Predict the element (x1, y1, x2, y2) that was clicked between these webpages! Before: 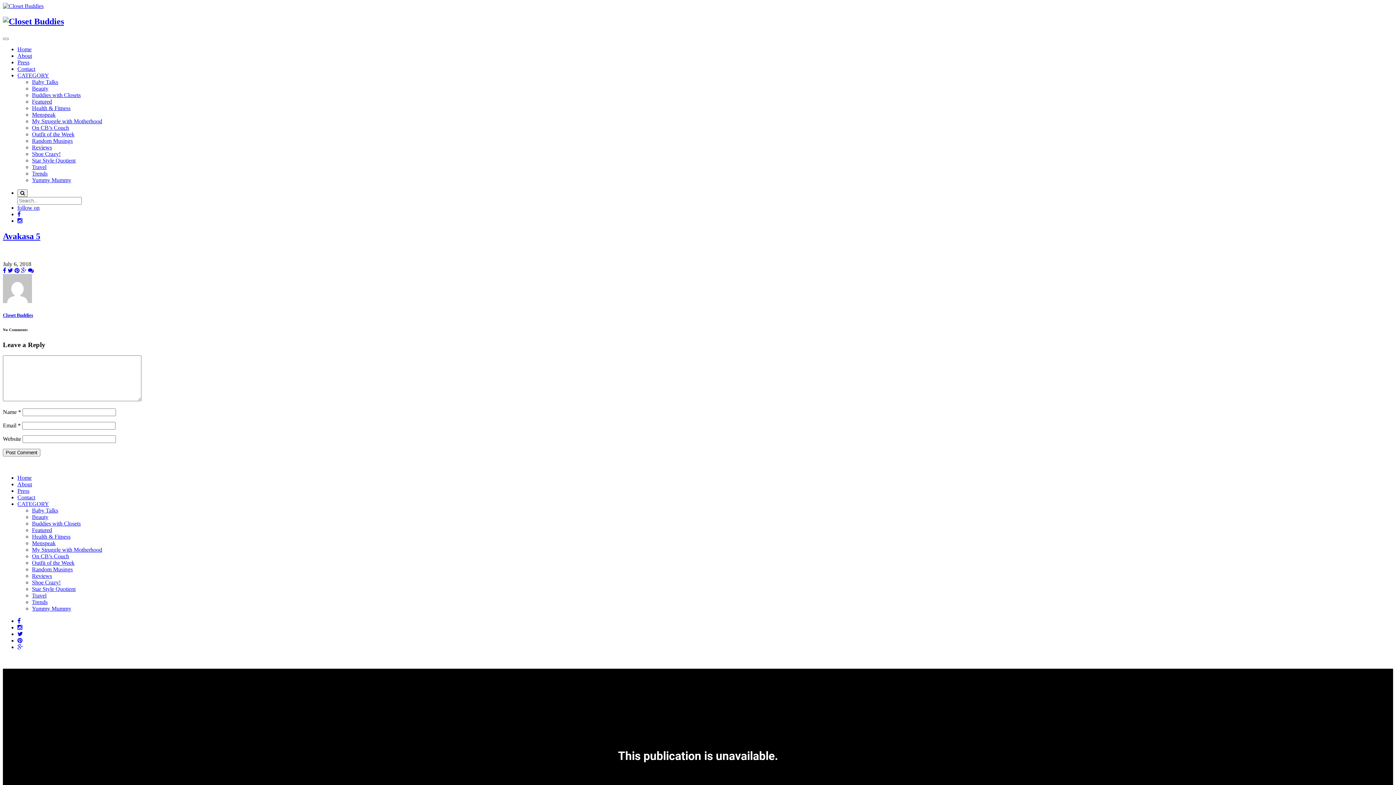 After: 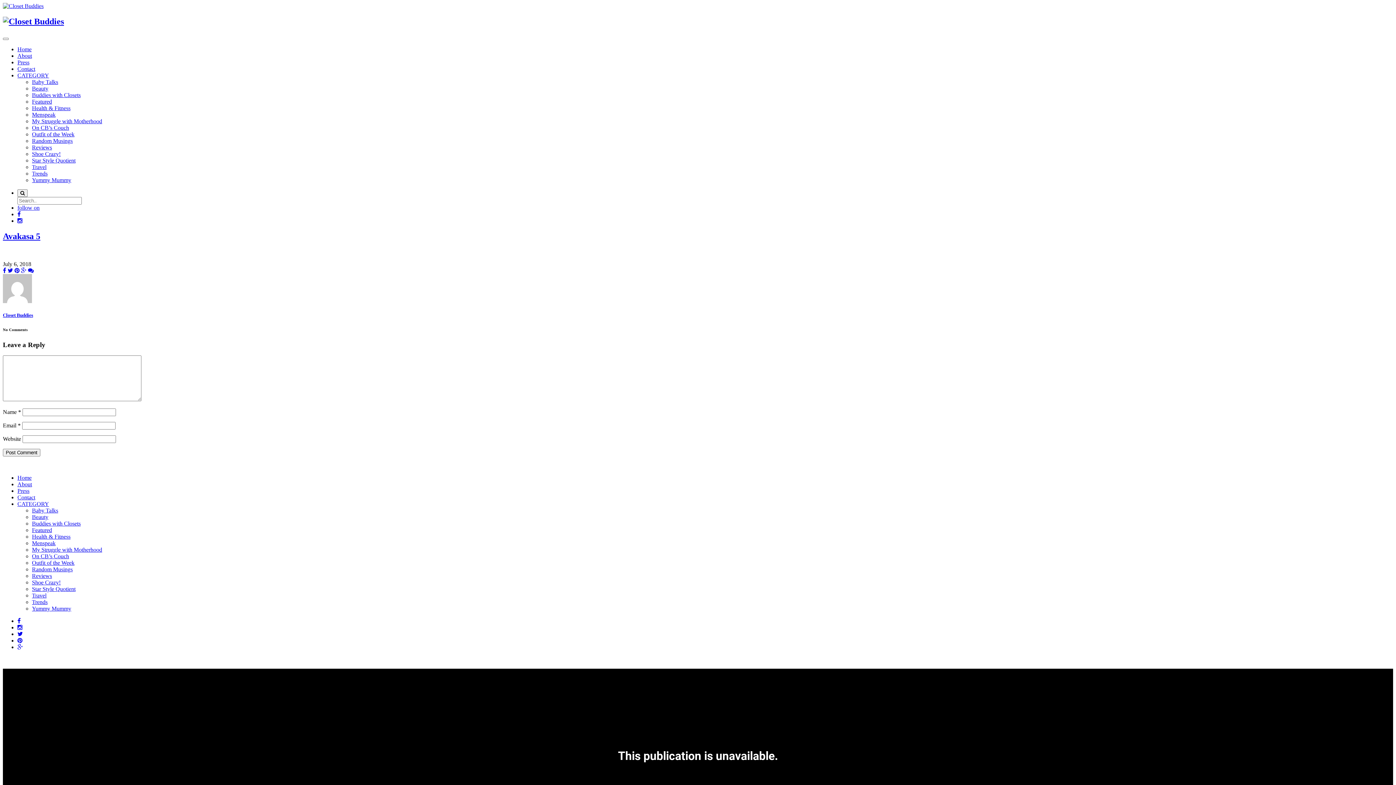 Action: bbox: (17, 631, 22, 637)